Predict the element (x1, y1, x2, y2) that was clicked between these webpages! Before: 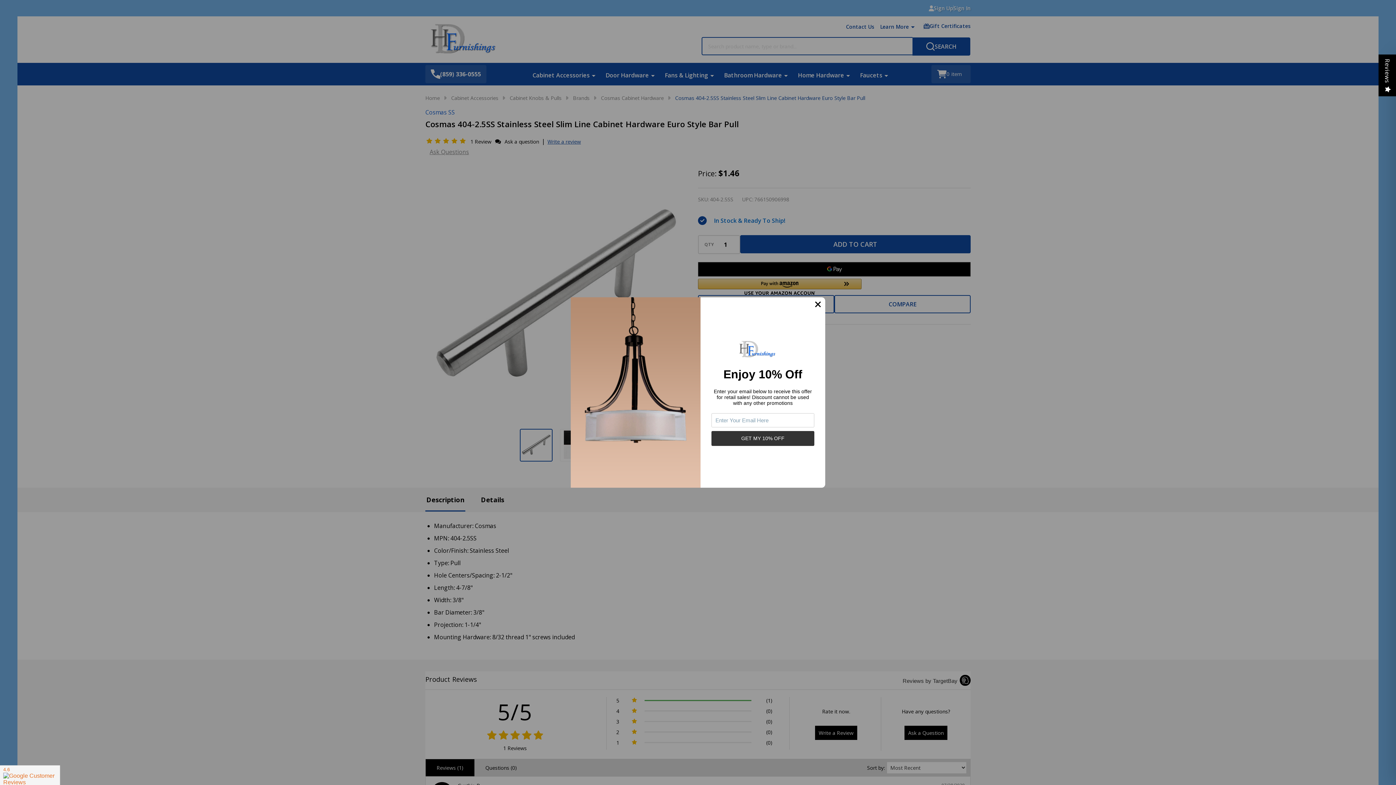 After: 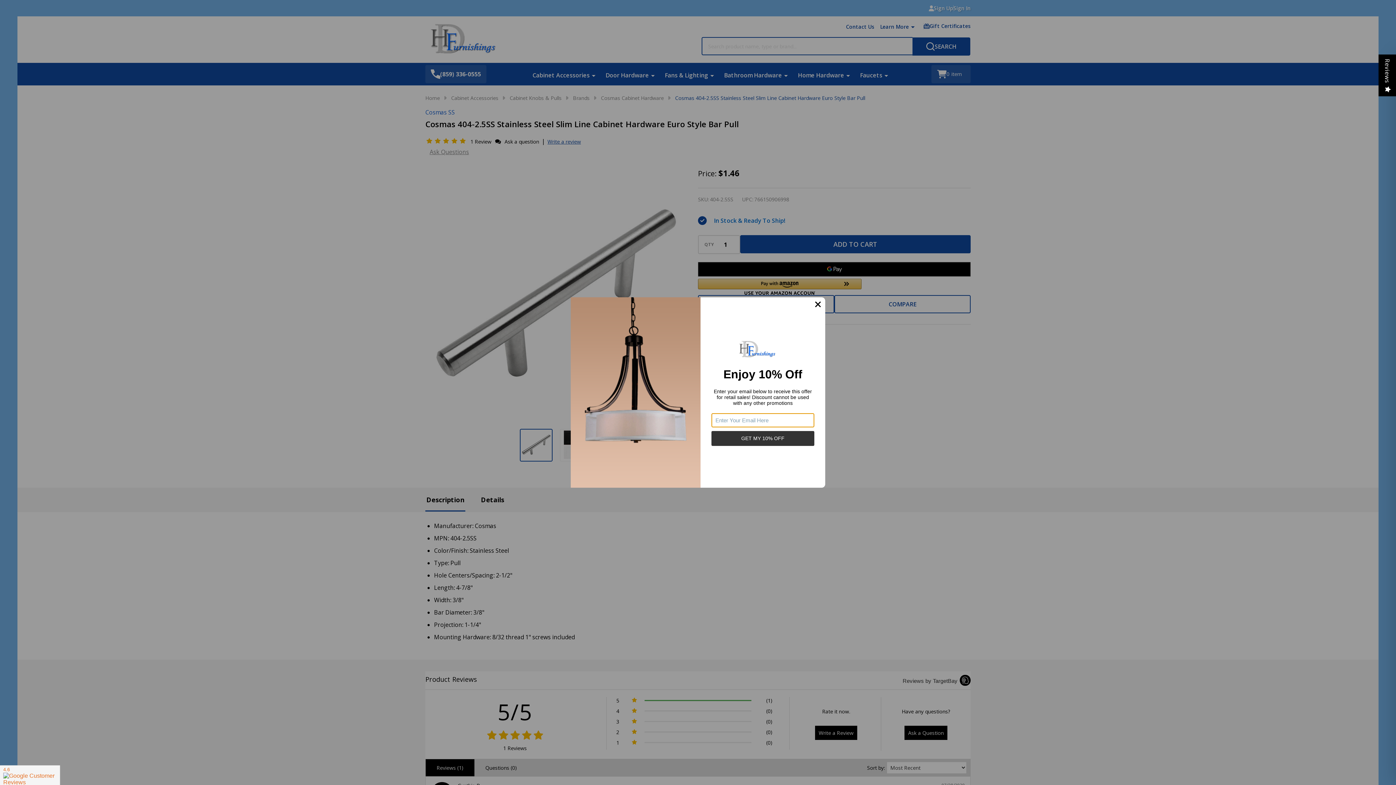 Action: bbox: (711, 431, 814, 446) label: GET MY 10% OFF